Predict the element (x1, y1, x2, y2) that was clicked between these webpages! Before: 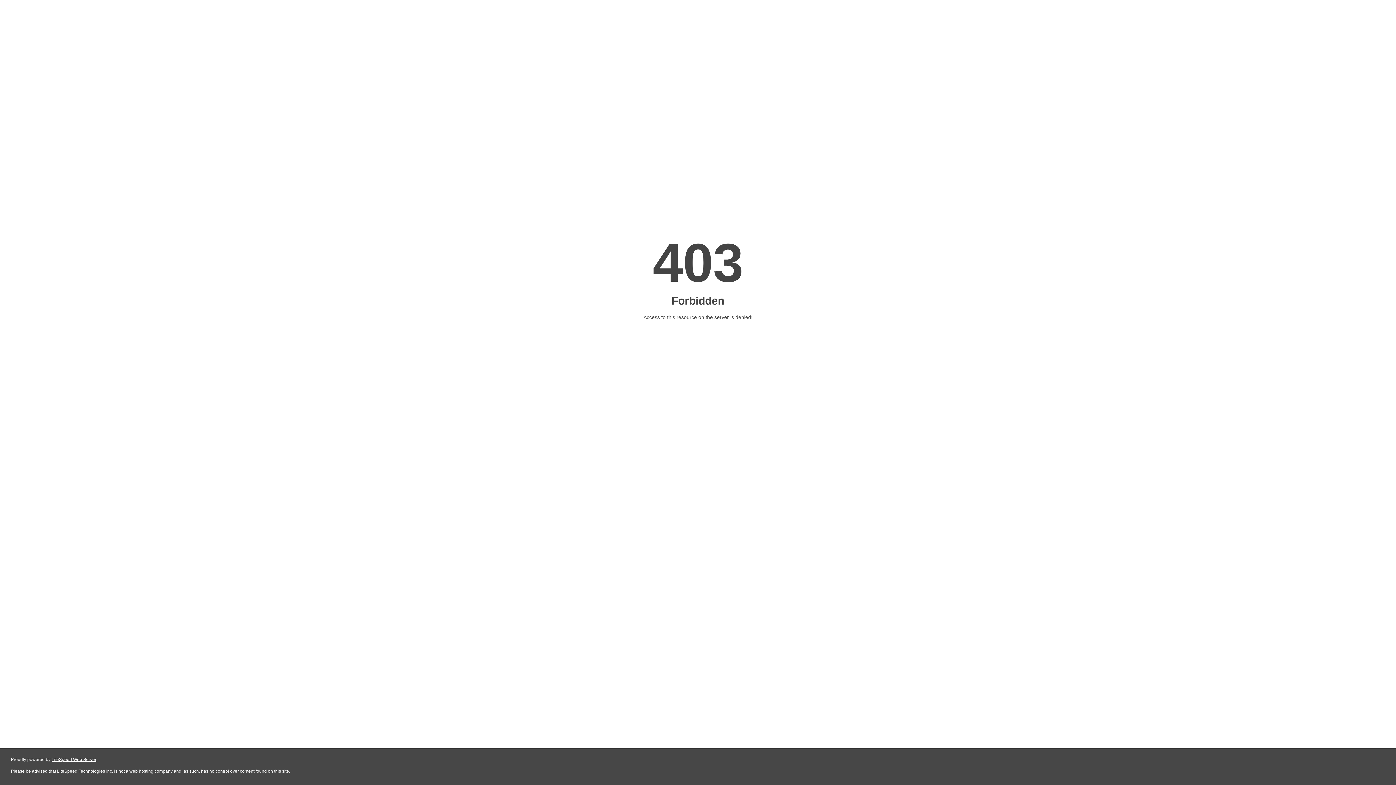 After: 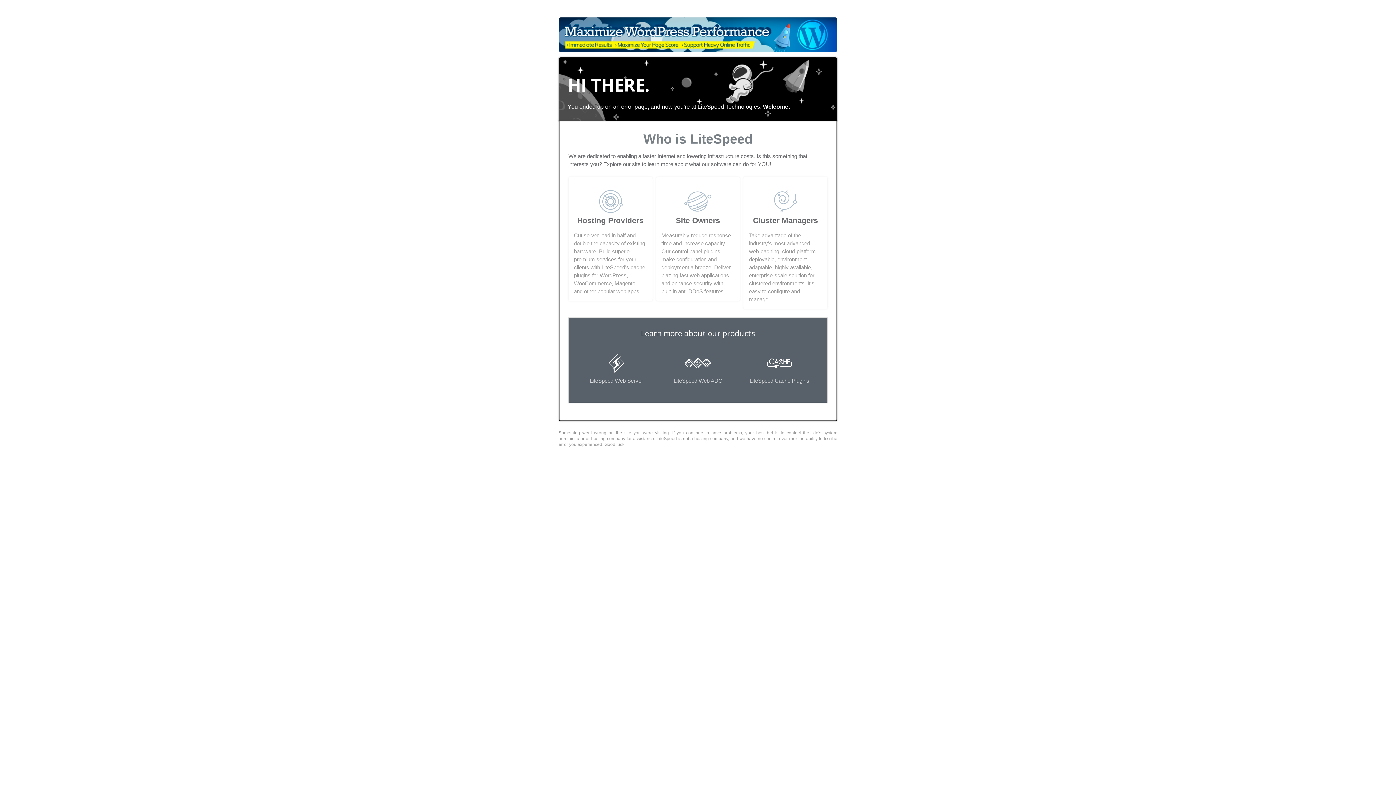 Action: label: LiteSpeed Web Server bbox: (51, 757, 96, 762)